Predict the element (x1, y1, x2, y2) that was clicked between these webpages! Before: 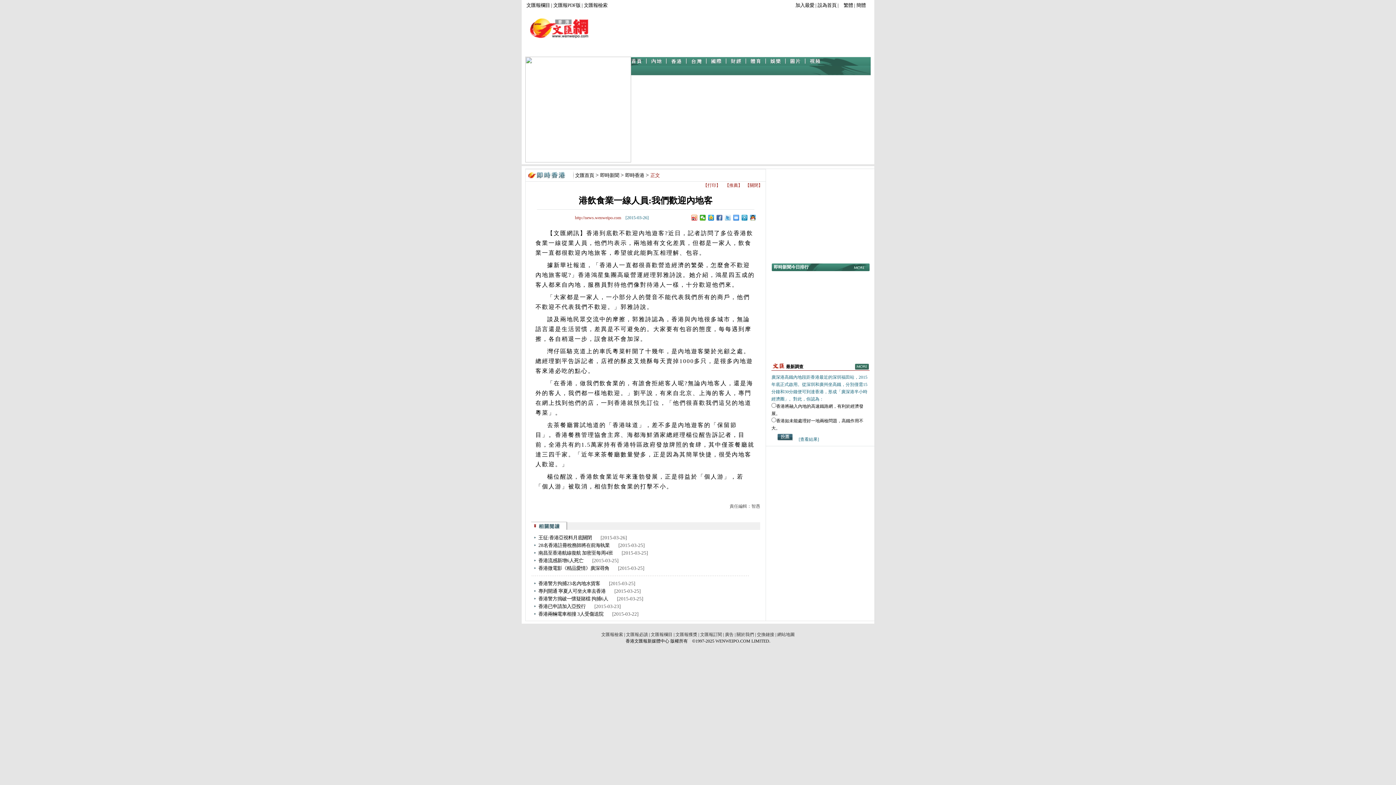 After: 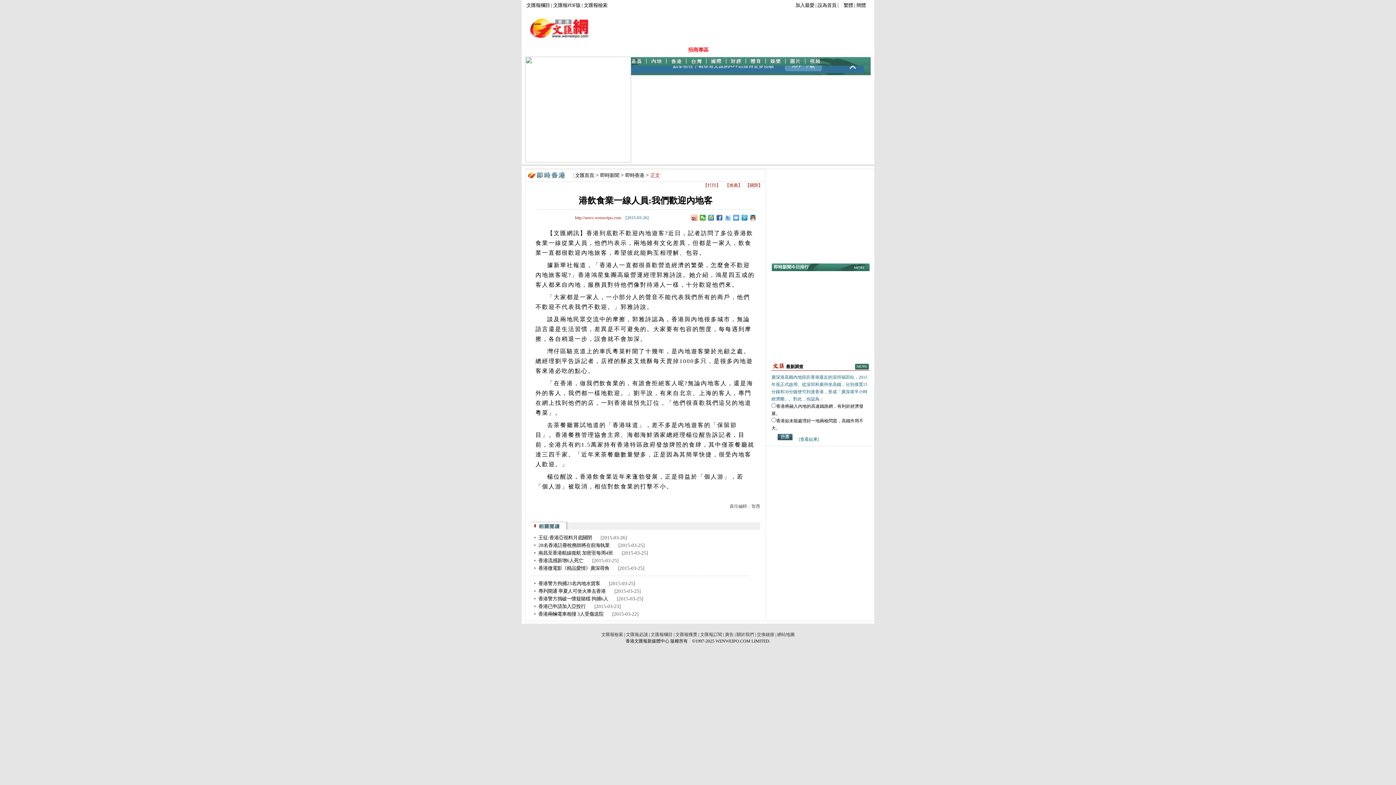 Action: bbox: (688, 47, 708, 52) label: 招商專區